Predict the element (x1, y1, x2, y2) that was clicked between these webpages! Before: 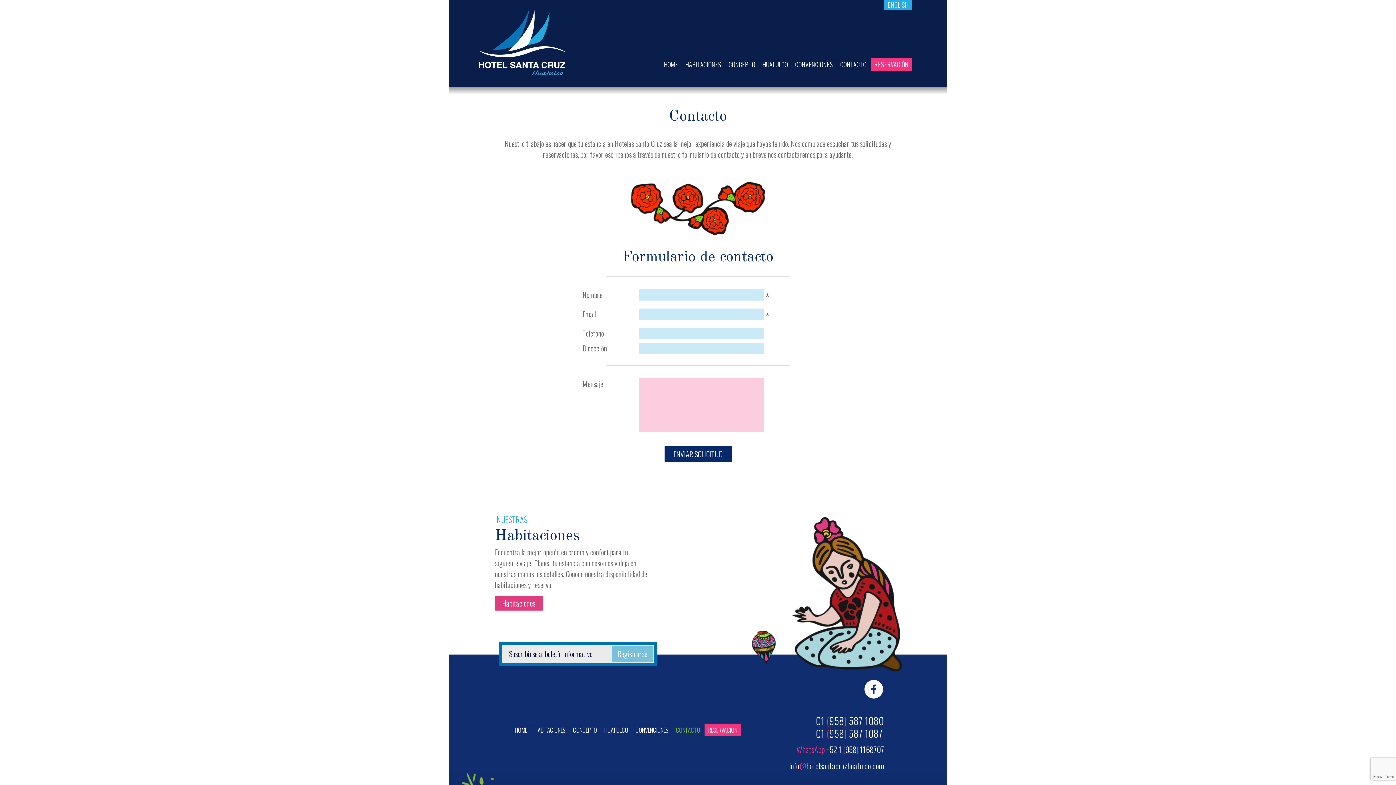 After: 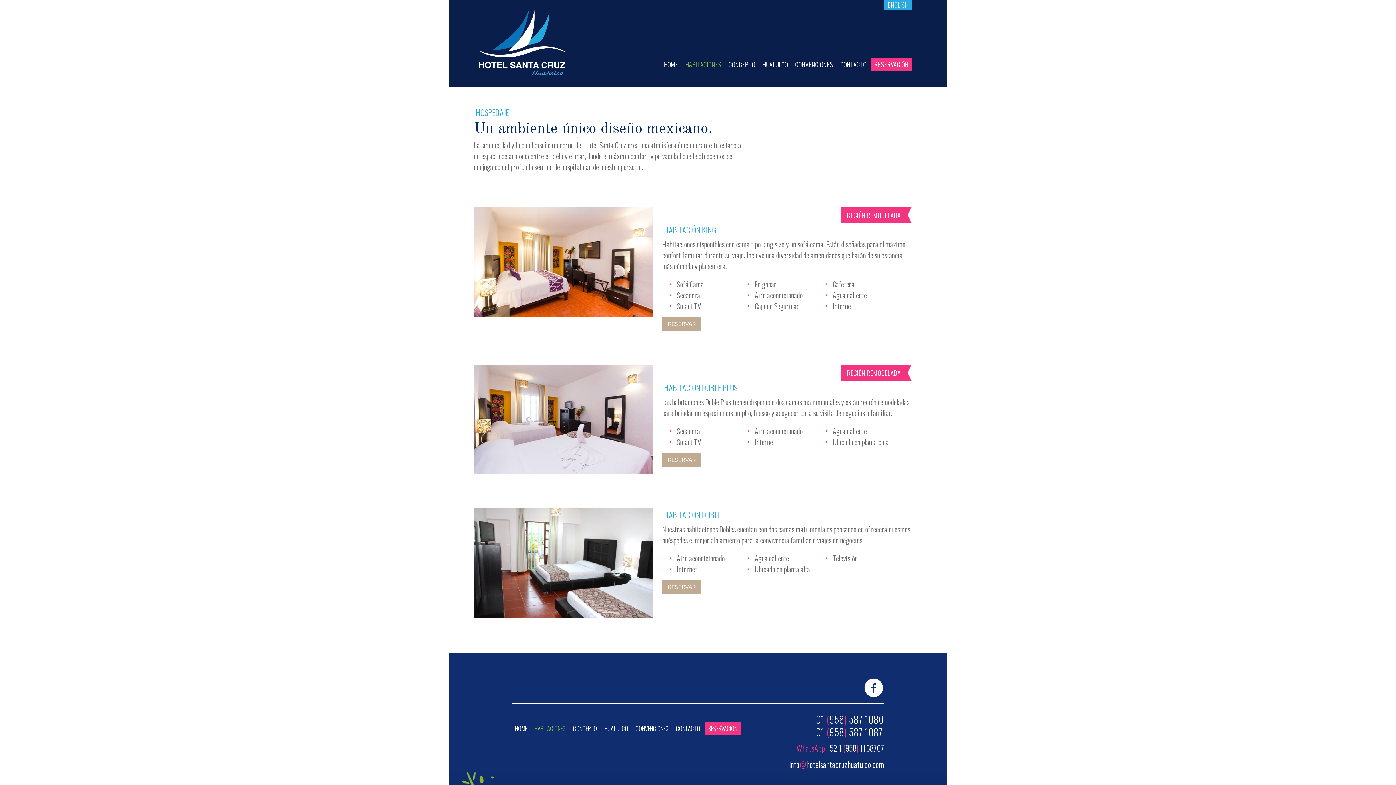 Action: bbox: (531, 724, 568, 734) label: HABITACIONES